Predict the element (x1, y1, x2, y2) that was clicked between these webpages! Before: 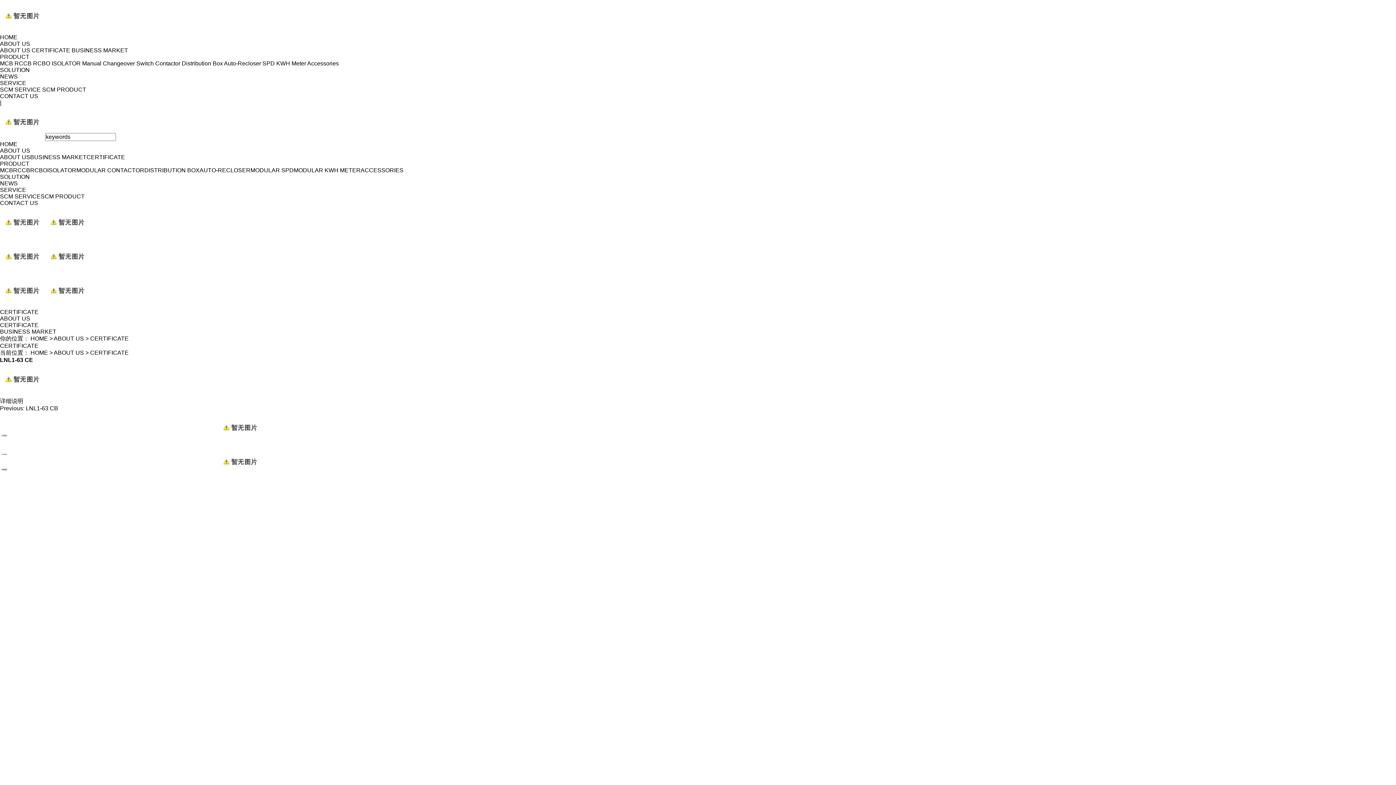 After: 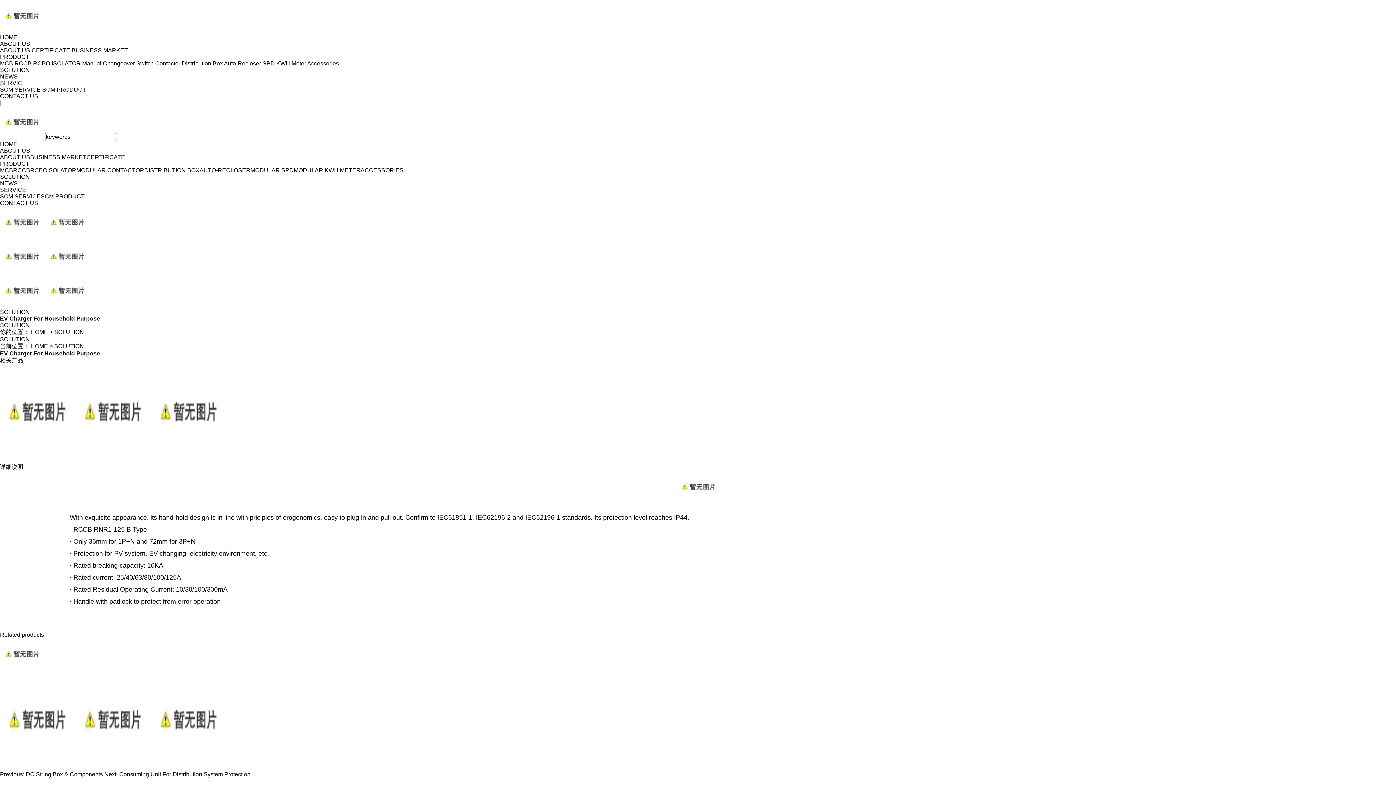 Action: bbox: (0, 268, 88, 274) label:  